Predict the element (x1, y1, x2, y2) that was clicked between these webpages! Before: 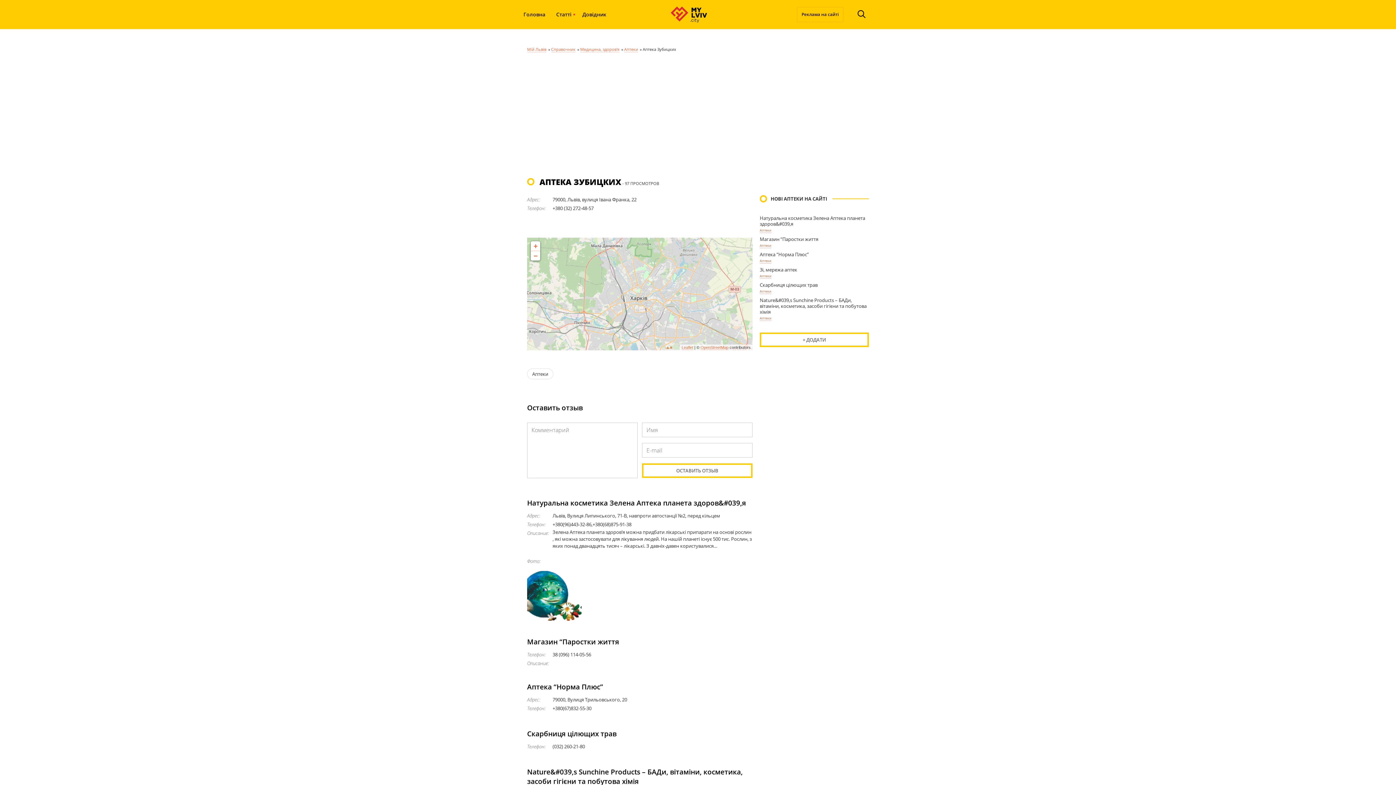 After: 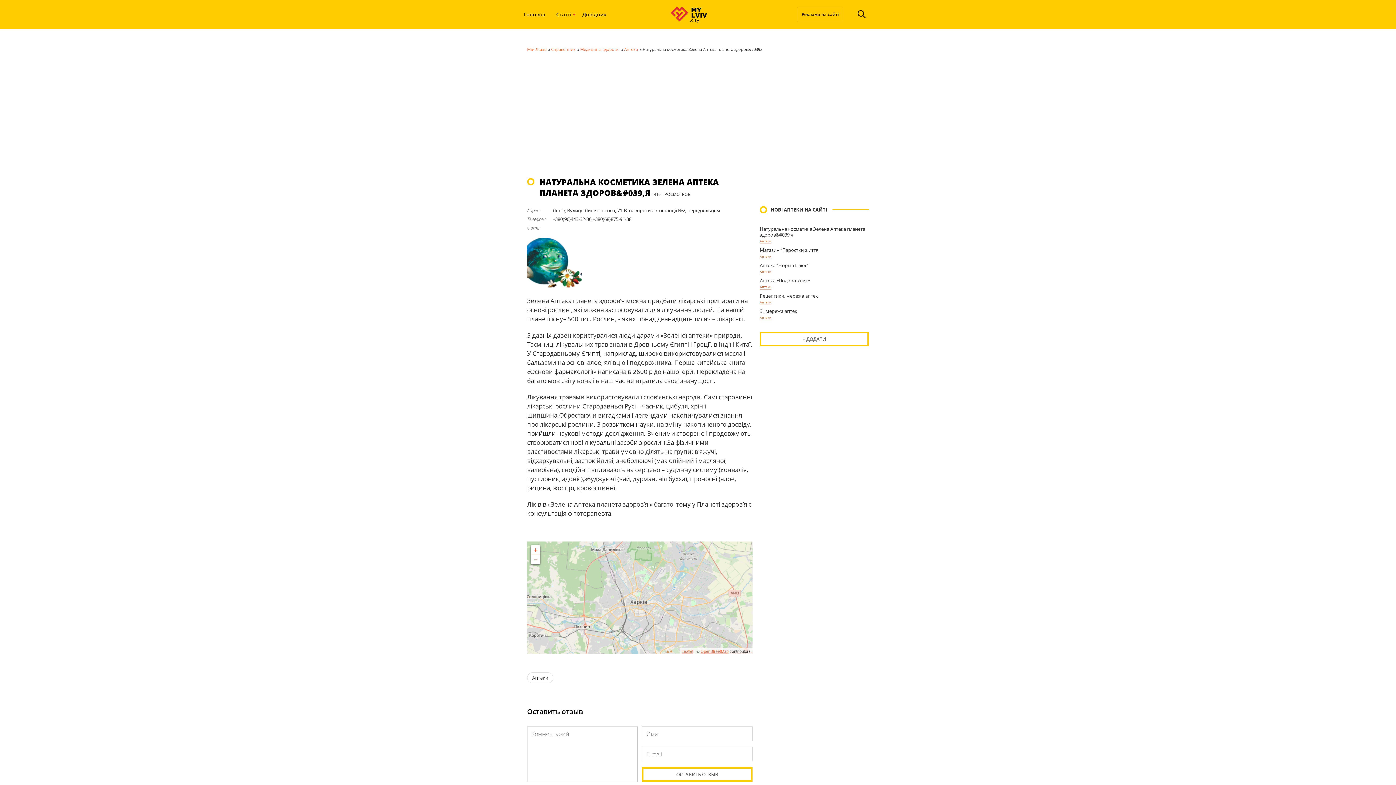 Action: bbox: (527, 498, 746, 508) label: Натуральна косметика Зелена Аптека планета здоров&#039,я